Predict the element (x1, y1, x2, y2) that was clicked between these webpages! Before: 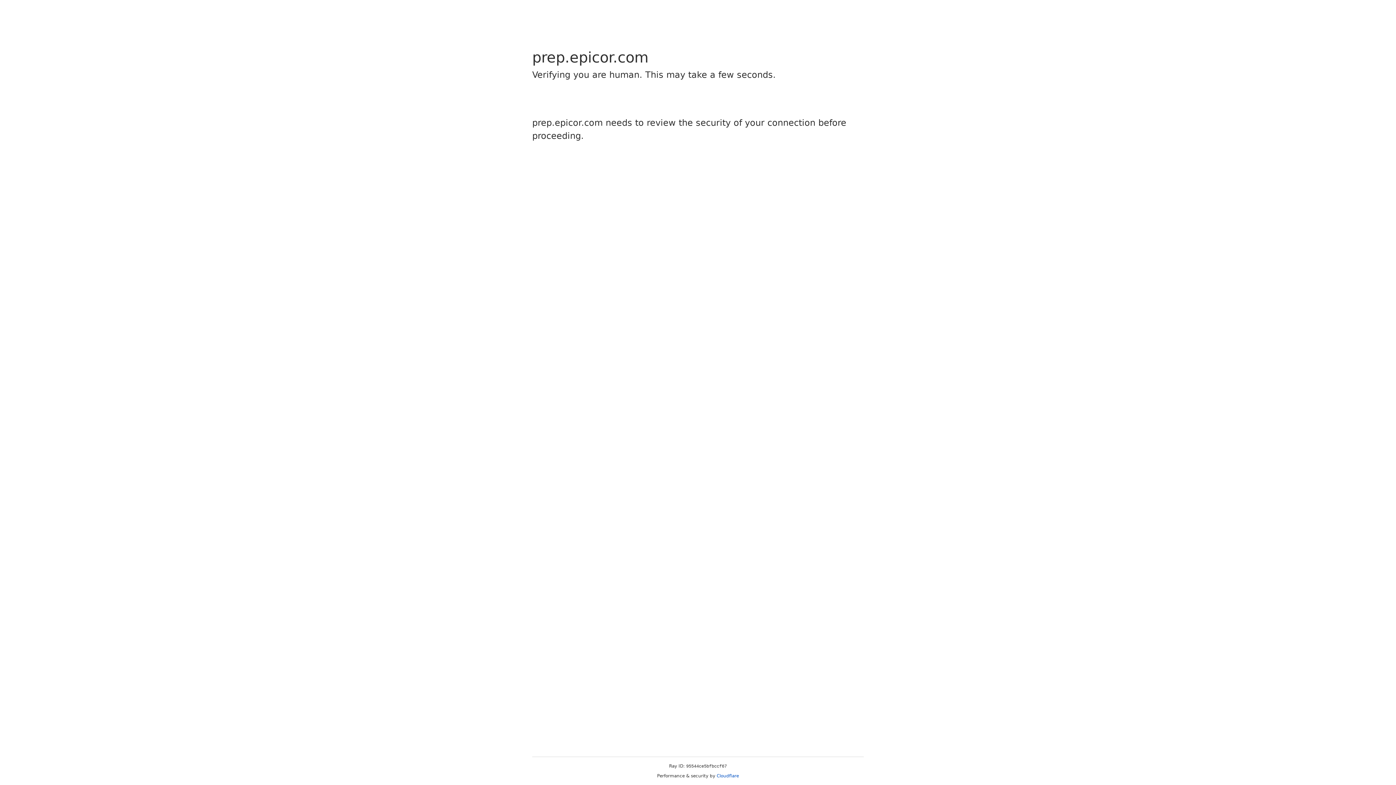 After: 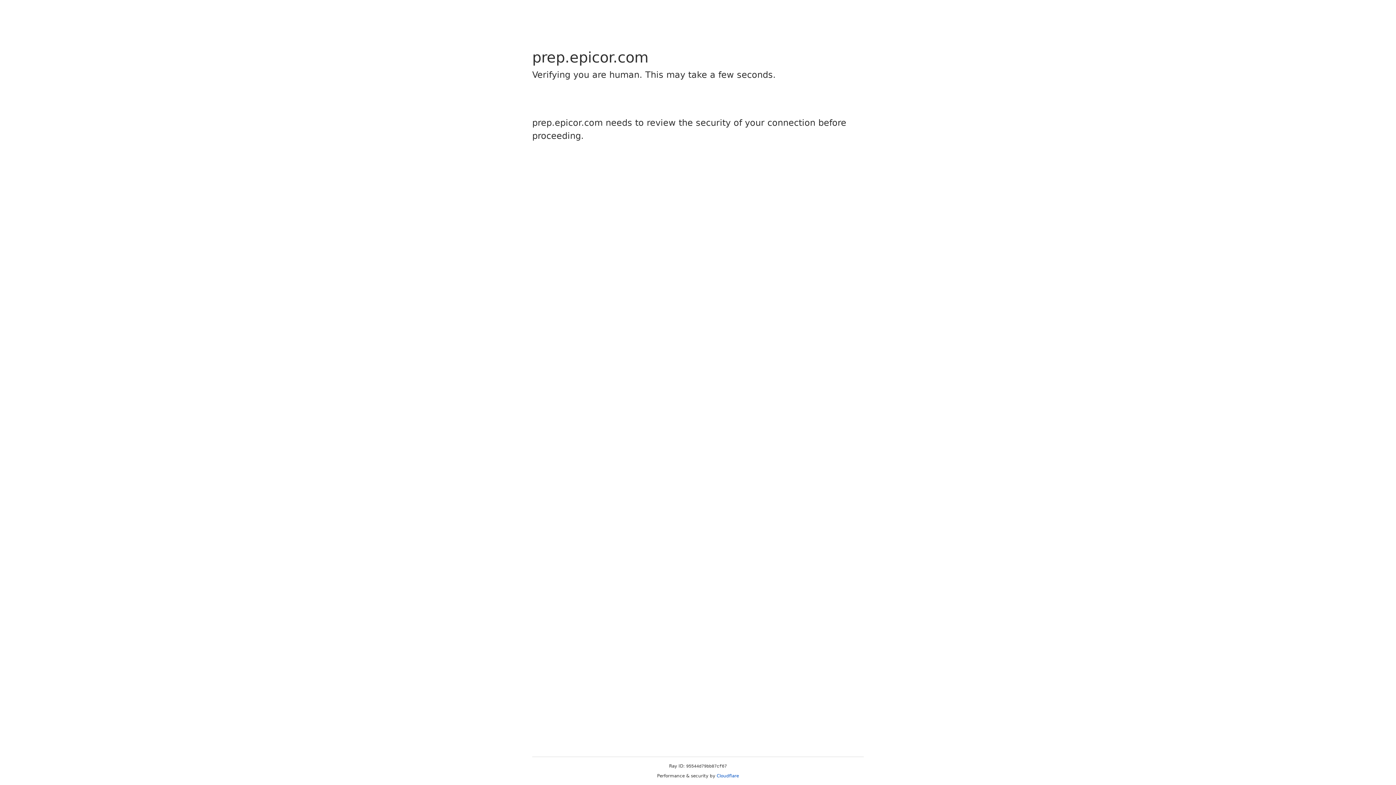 Action: label: Cloudflare bbox: (716, 773, 739, 778)